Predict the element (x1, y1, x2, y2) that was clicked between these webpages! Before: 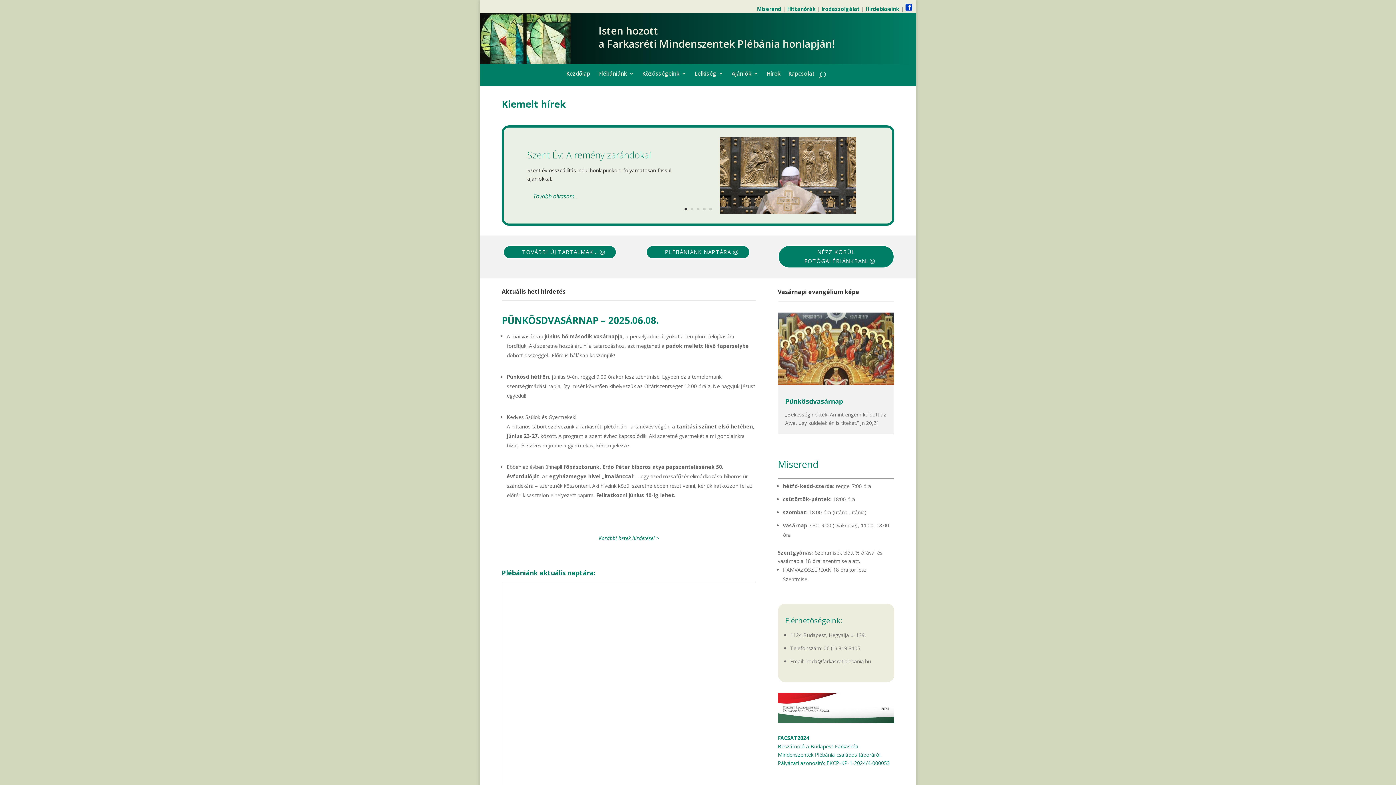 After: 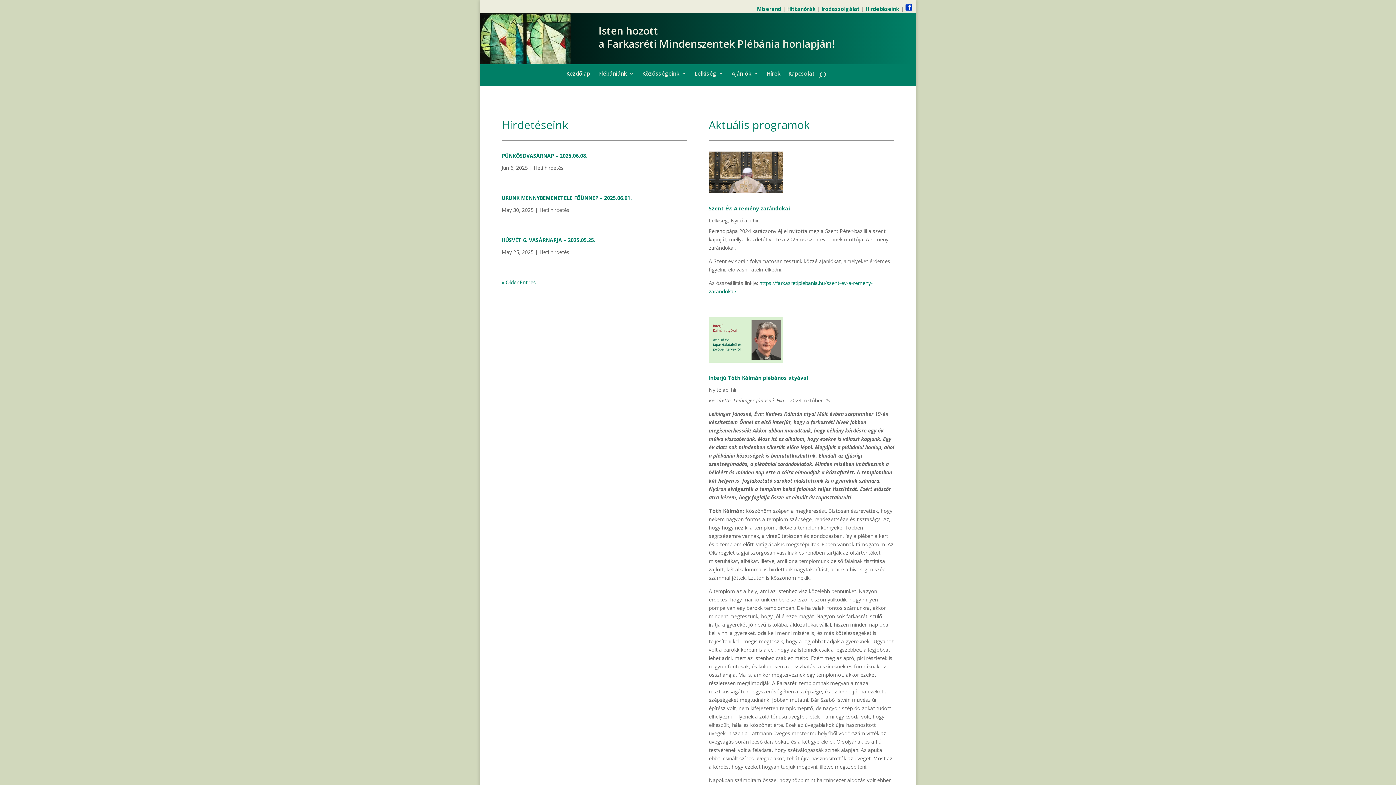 Action: label: Korábbi hetek hirdetései > bbox: (598, 534, 659, 541)